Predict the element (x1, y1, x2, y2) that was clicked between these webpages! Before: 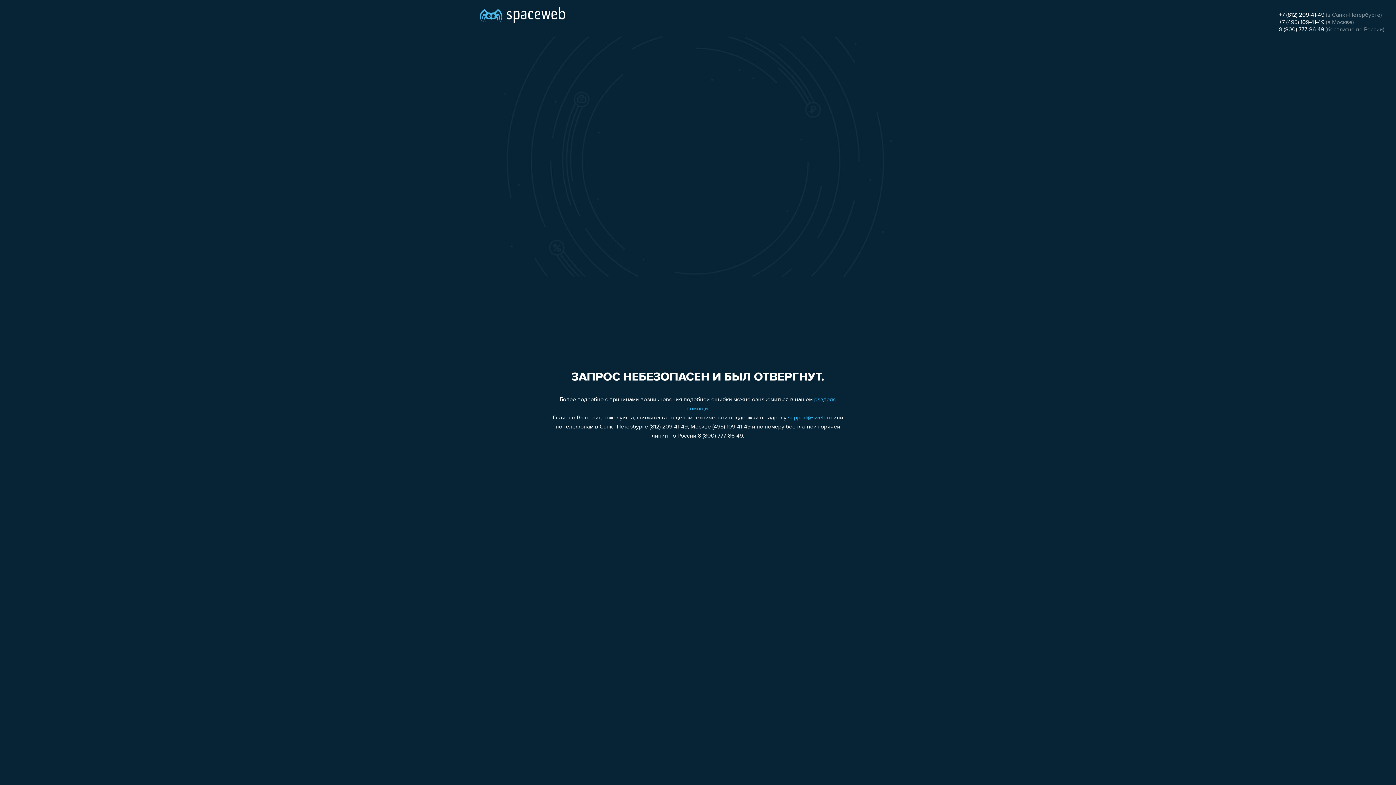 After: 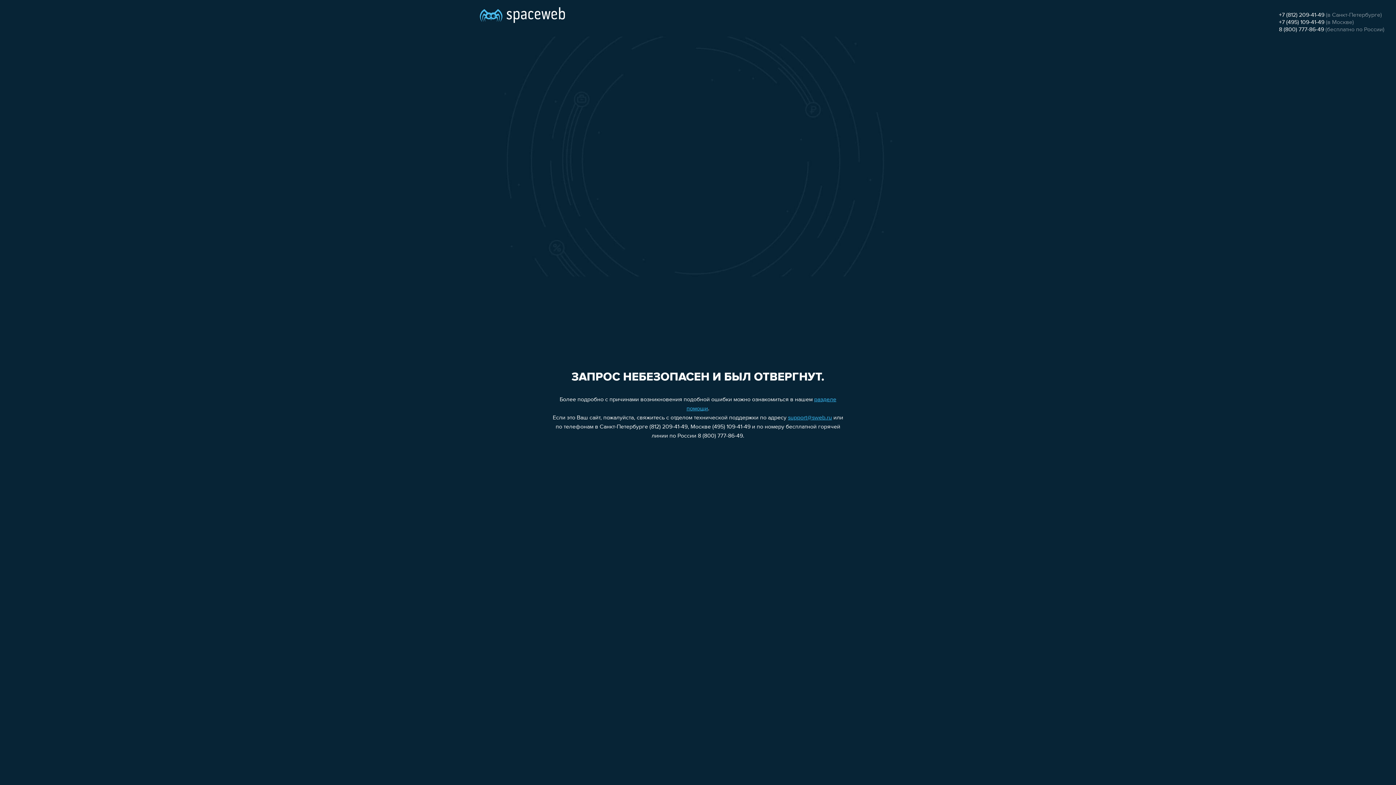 Action: bbox: (788, 415, 832, 421) label: support@sweb.ru